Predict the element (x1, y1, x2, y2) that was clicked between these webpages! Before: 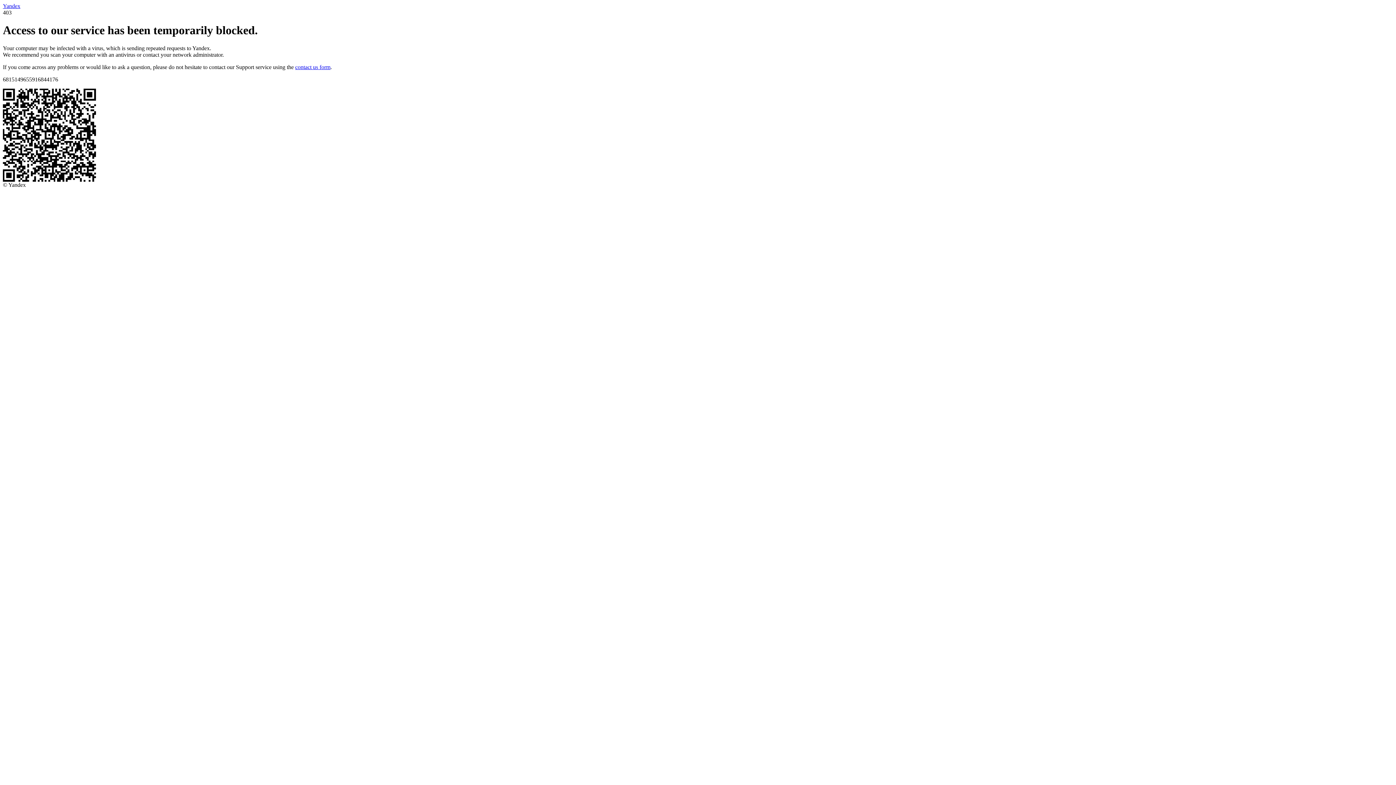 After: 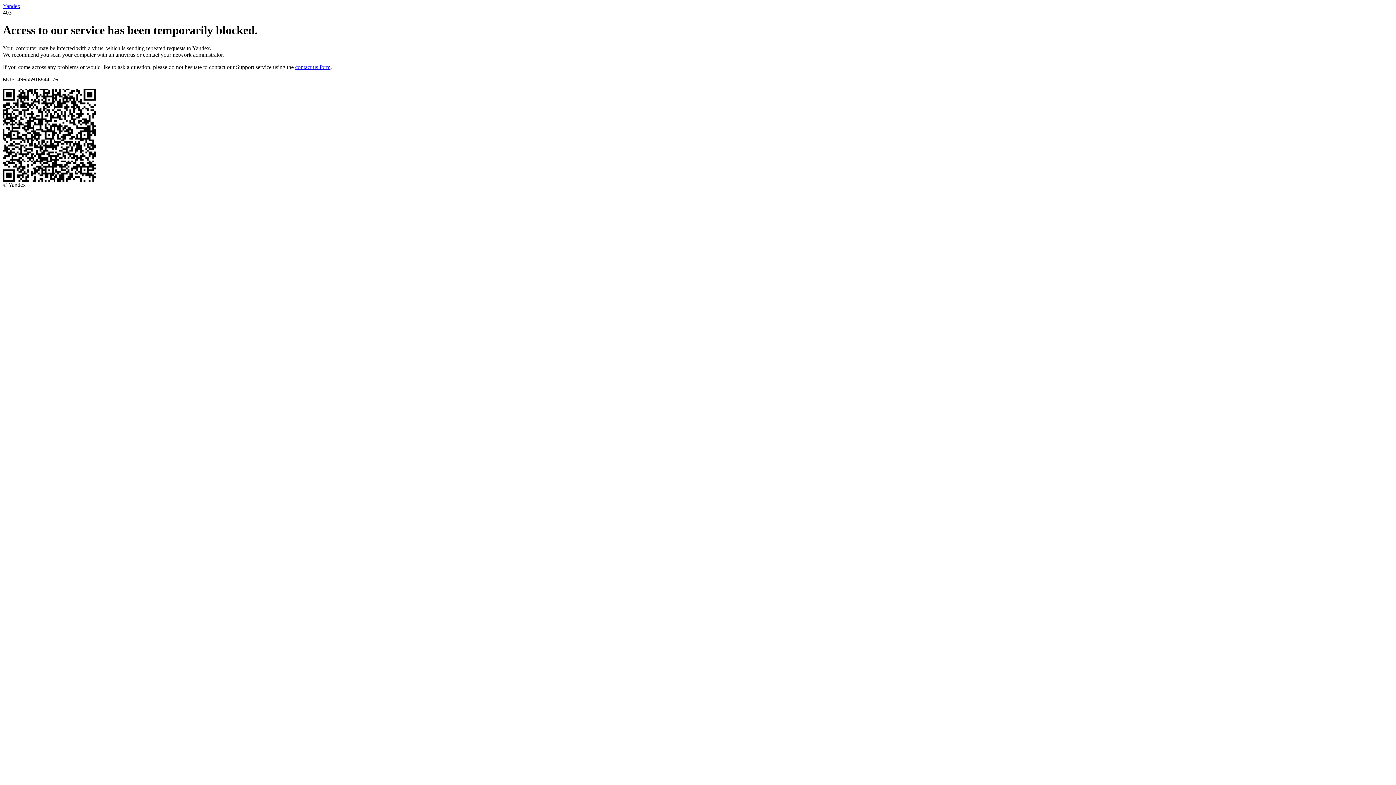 Action: label: Yandex bbox: (2, 2, 20, 9)